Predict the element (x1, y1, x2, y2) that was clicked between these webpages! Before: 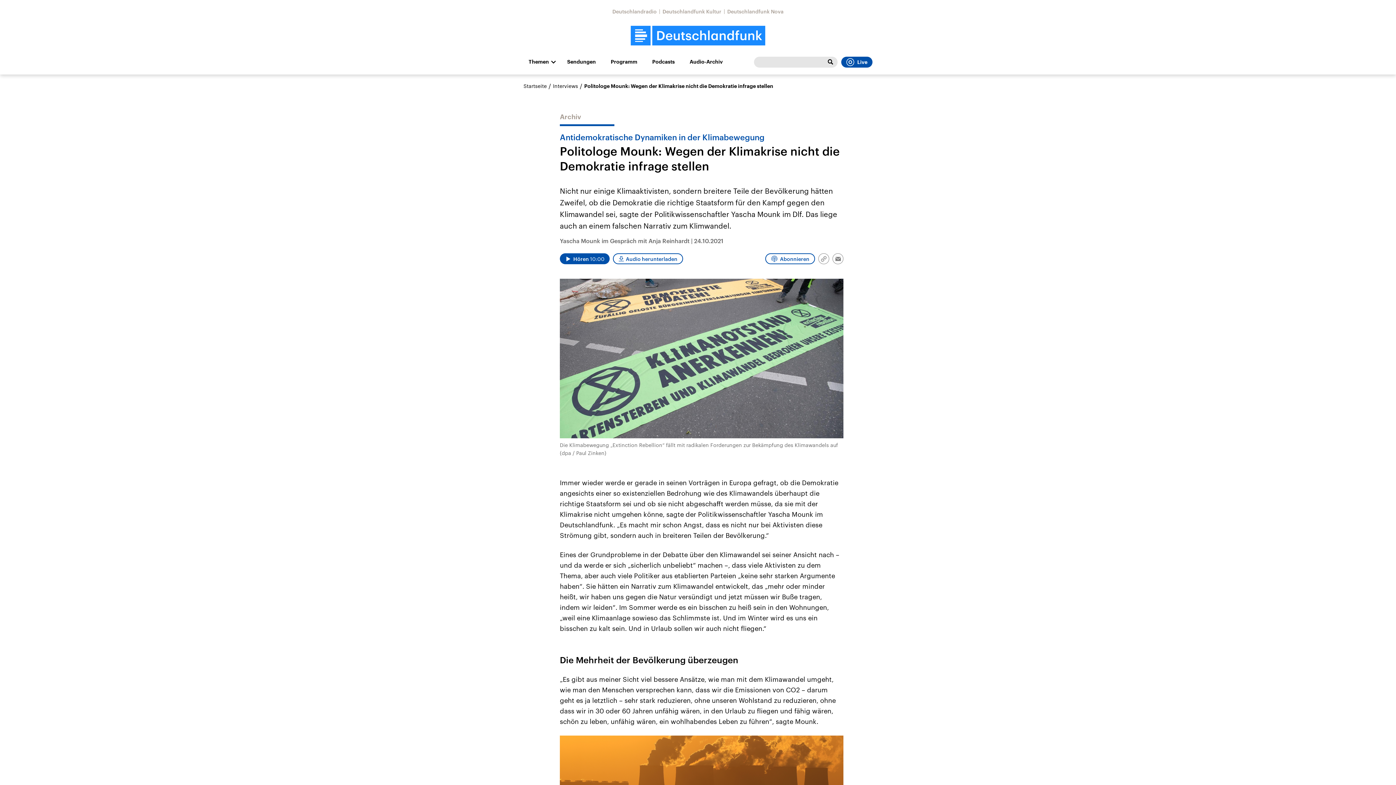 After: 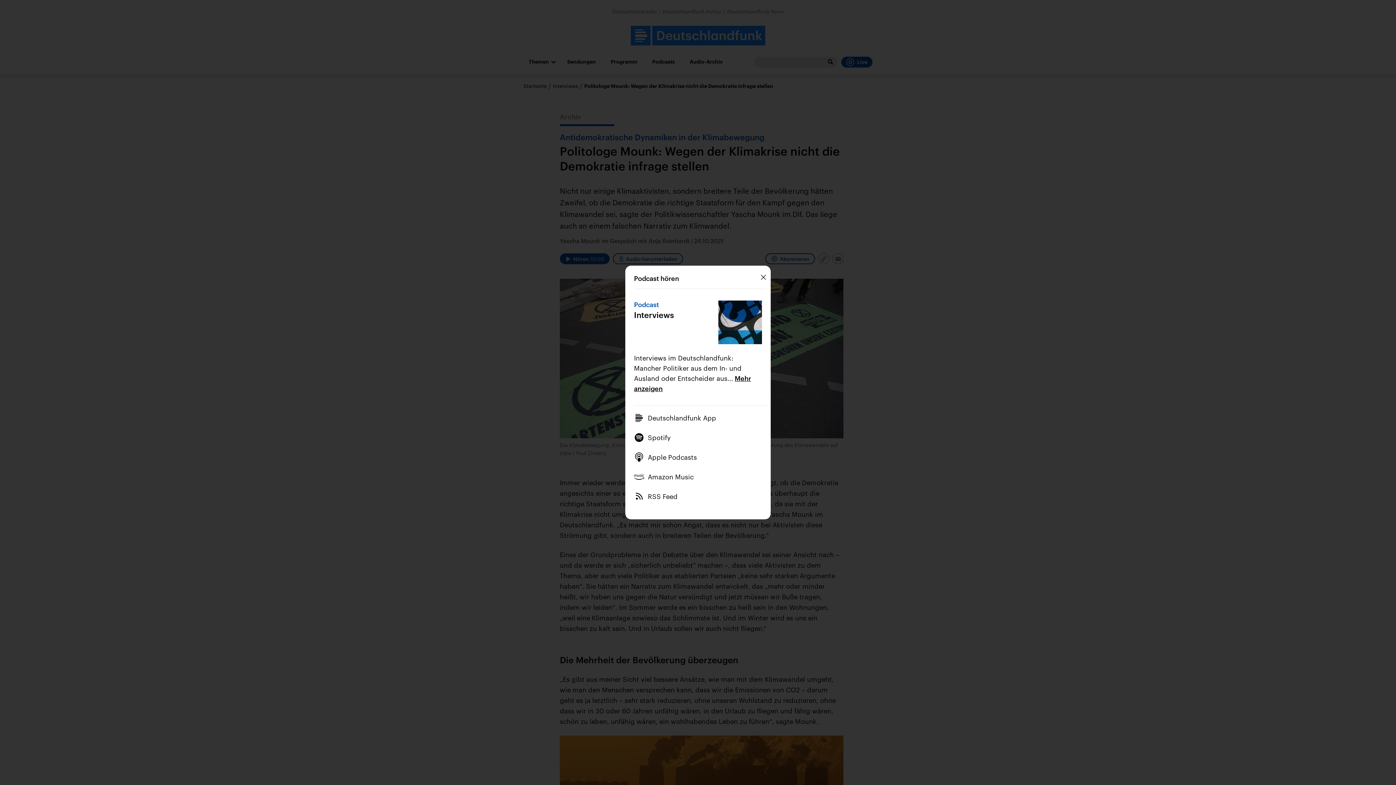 Action: bbox: (765, 253, 815, 264) label: Abonnieren